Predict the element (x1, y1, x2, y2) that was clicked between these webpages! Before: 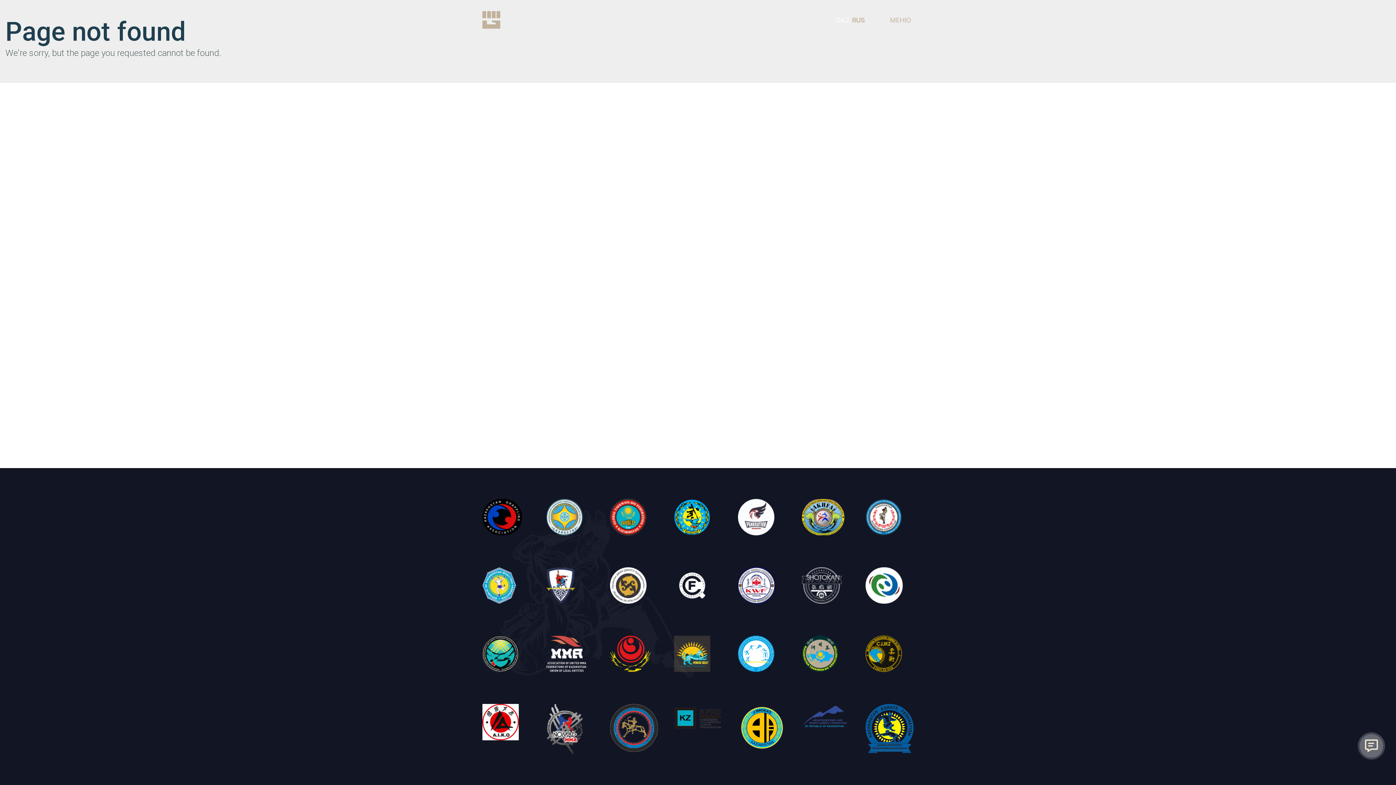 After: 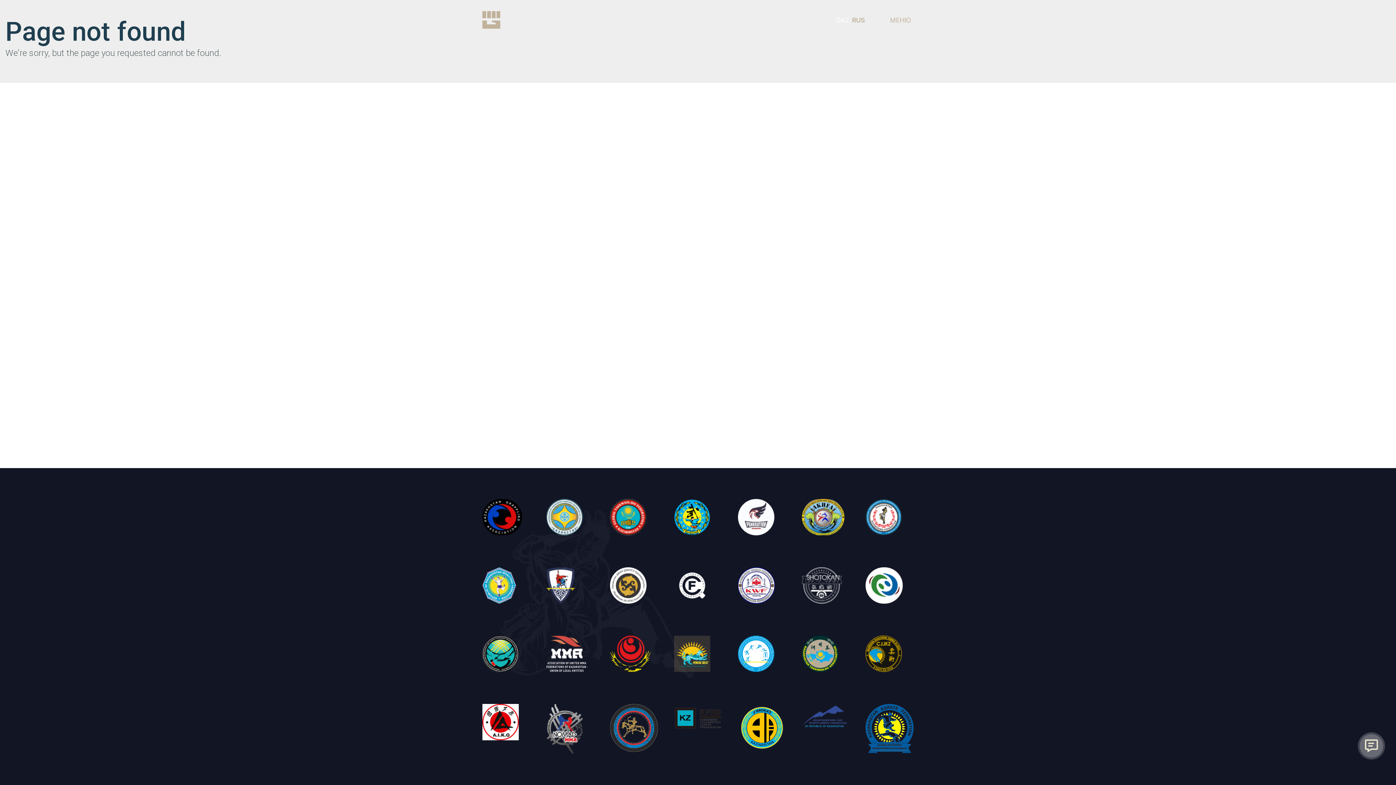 Action: bbox: (802, 499, 849, 535)